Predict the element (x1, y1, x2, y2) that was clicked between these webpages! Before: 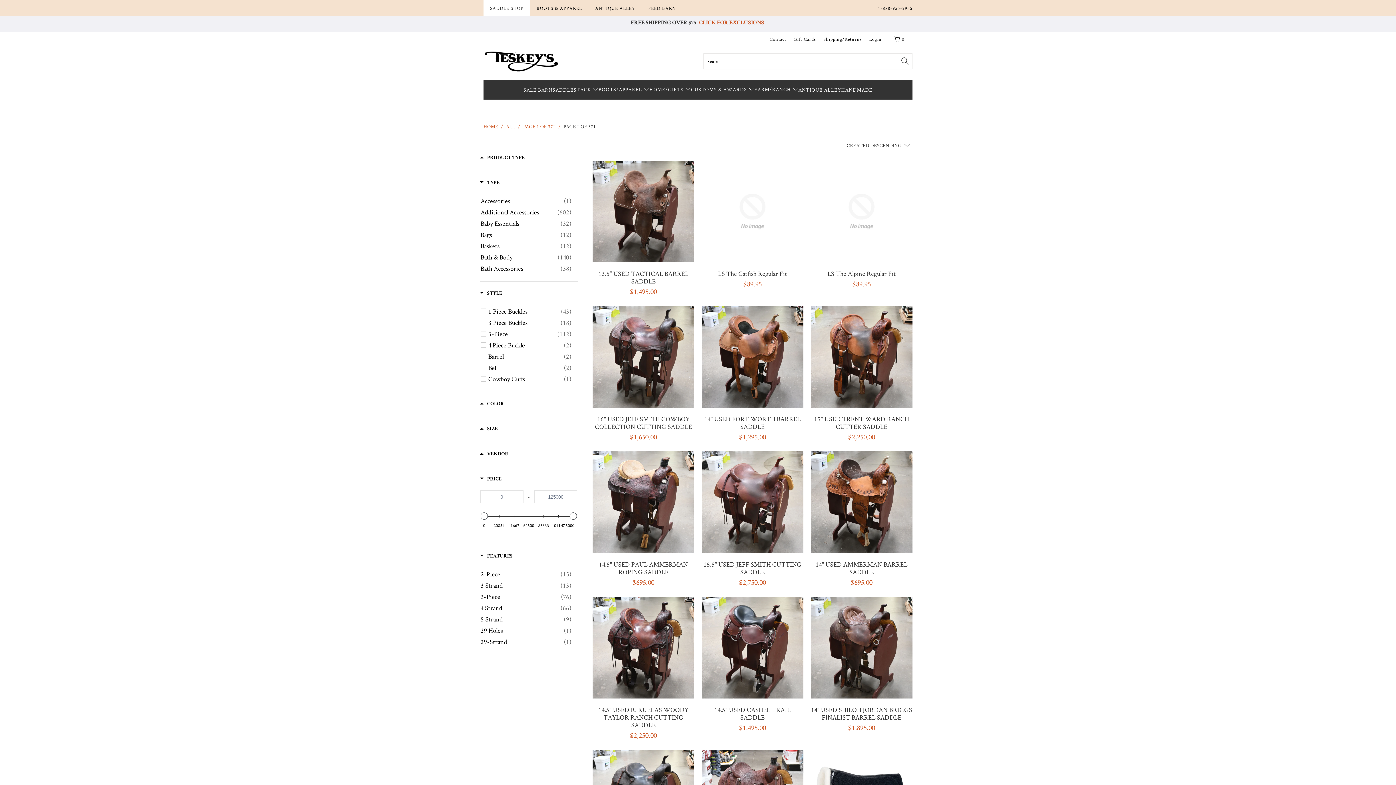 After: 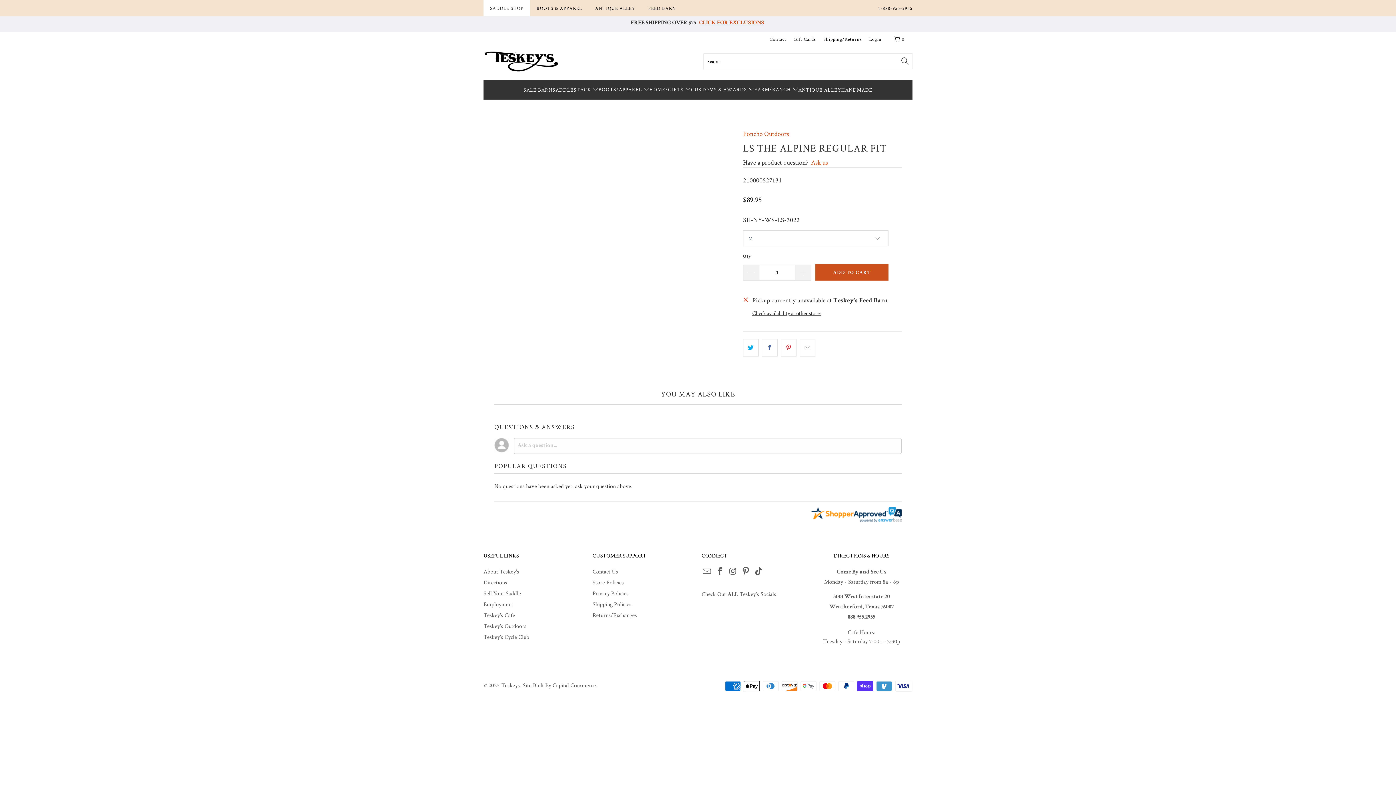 Action: bbox: (810, 160, 912, 262)